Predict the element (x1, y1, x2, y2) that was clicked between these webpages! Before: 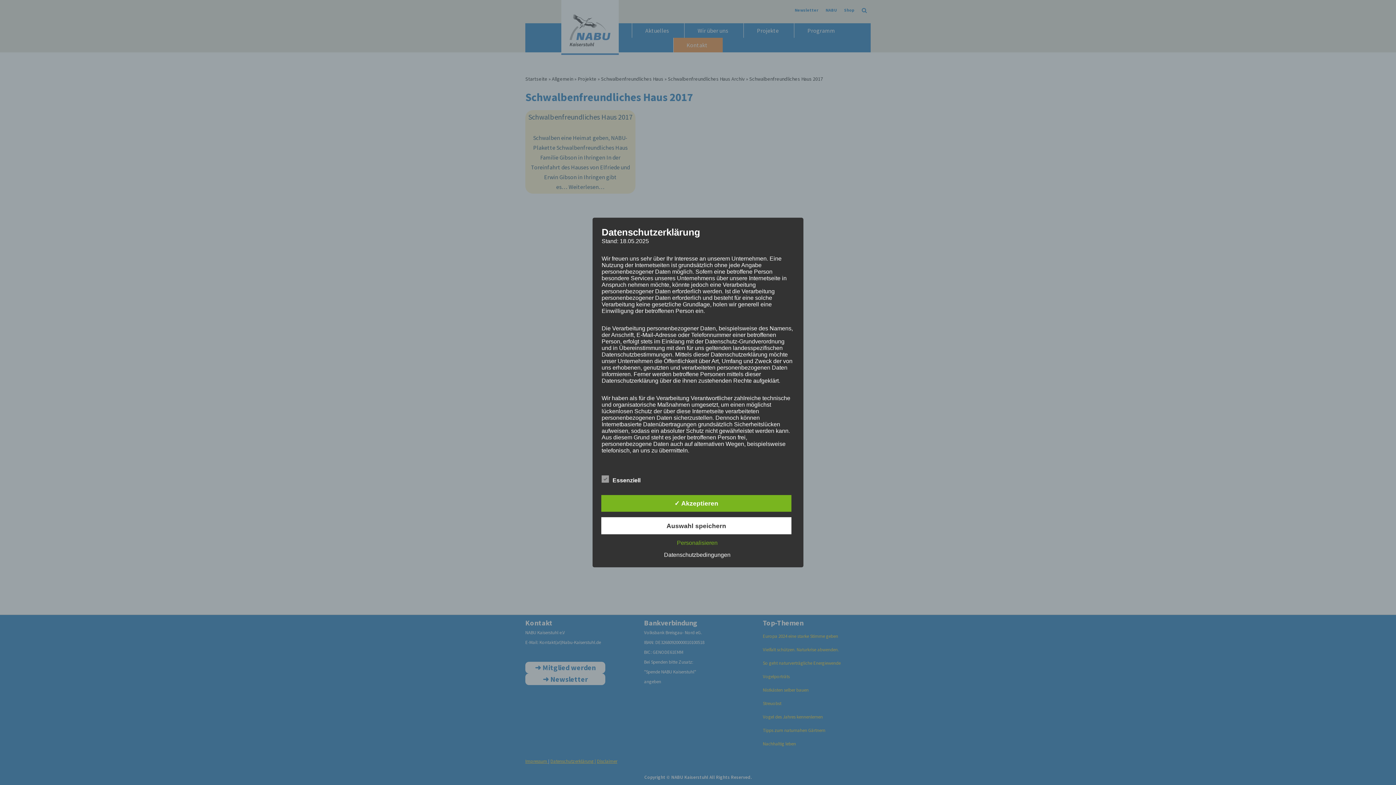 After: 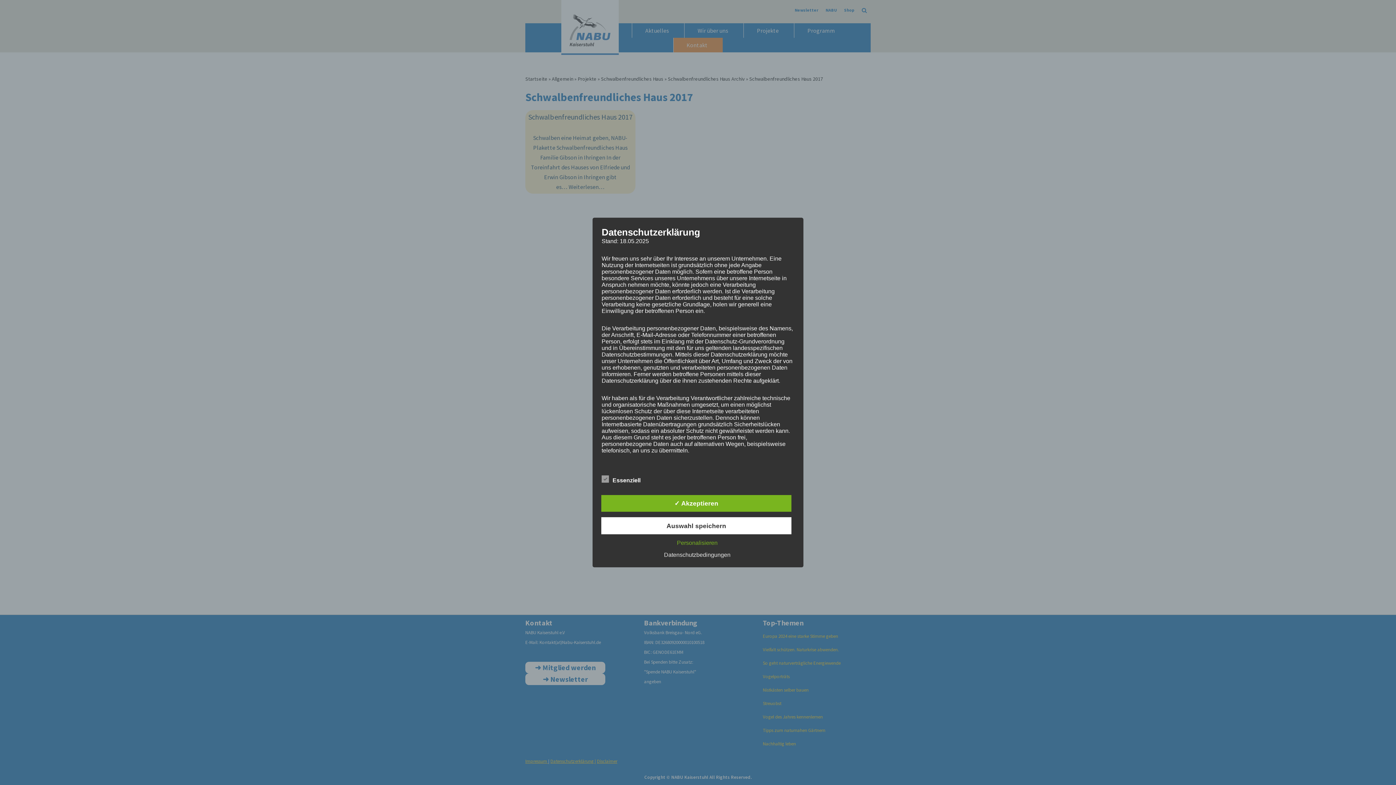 Action: bbox: (660, 551, 734, 558) label: Datenschutzbedingungen